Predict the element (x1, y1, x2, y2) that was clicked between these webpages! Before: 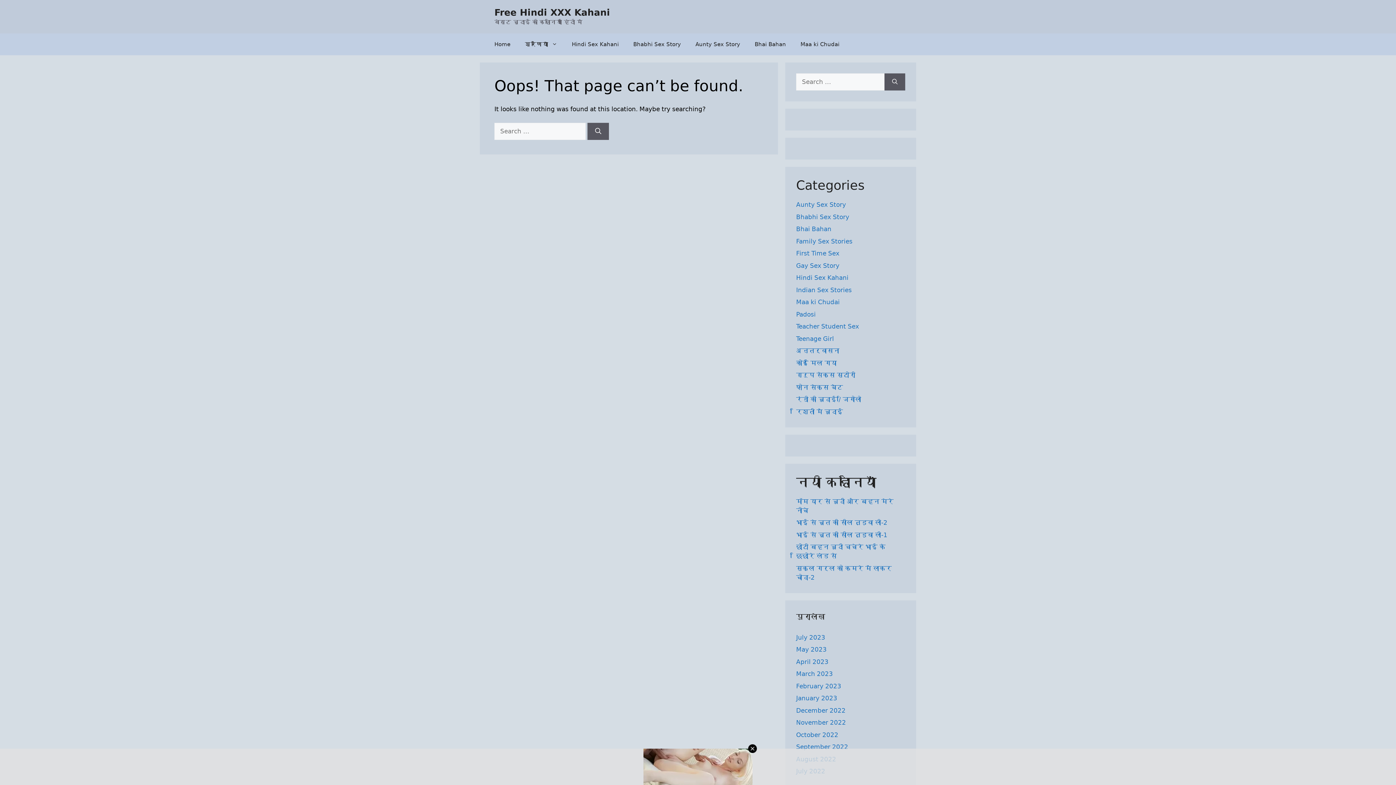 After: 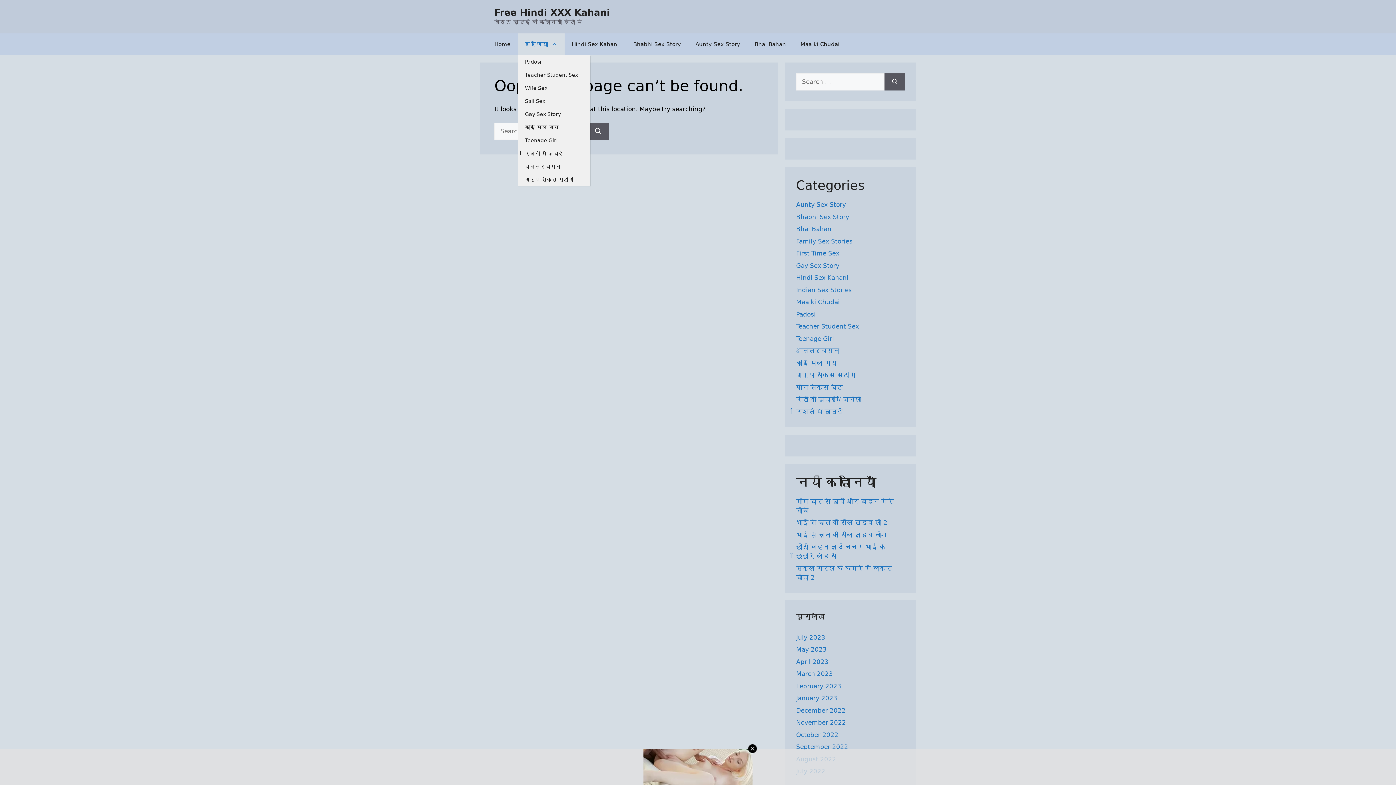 Action: label: Open Sub-Menu bbox: (517, 33, 564, 55)